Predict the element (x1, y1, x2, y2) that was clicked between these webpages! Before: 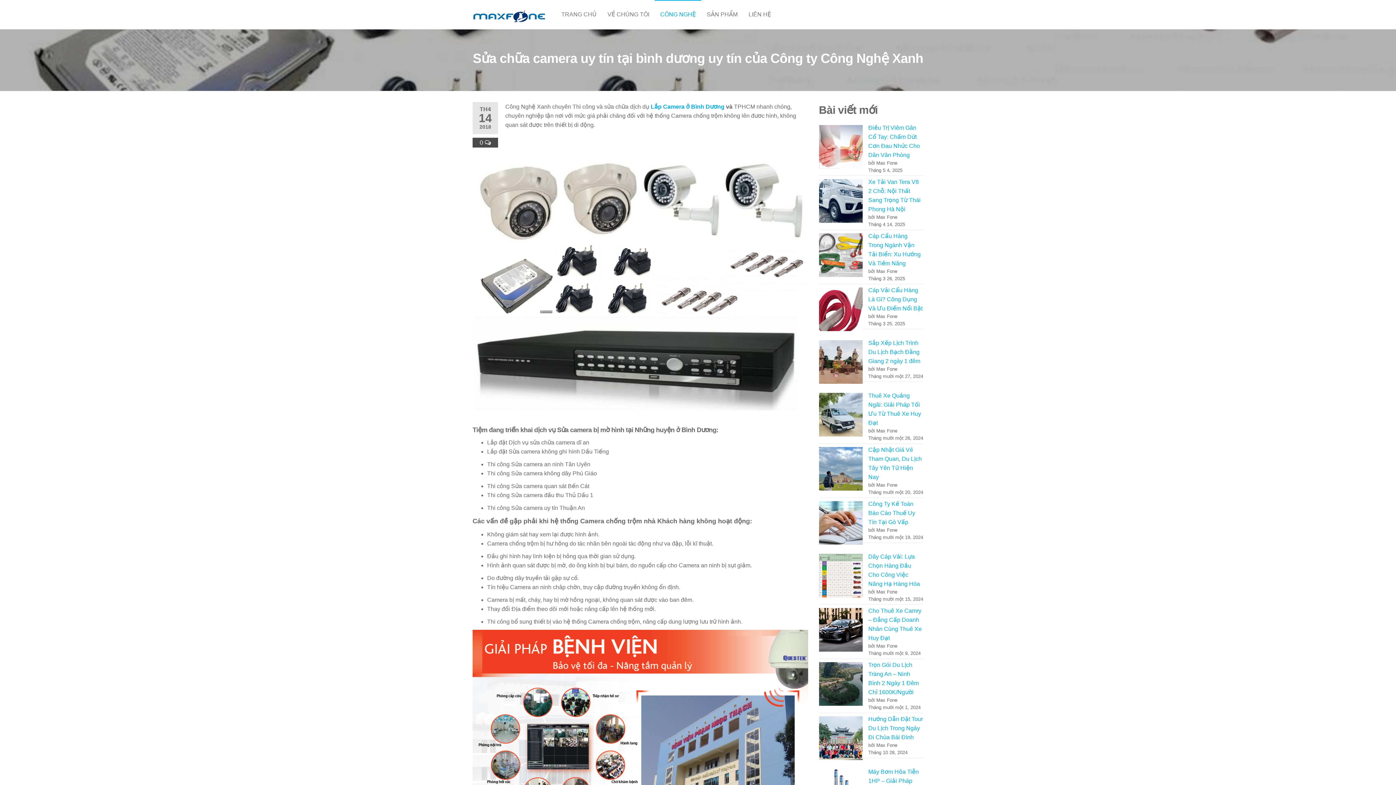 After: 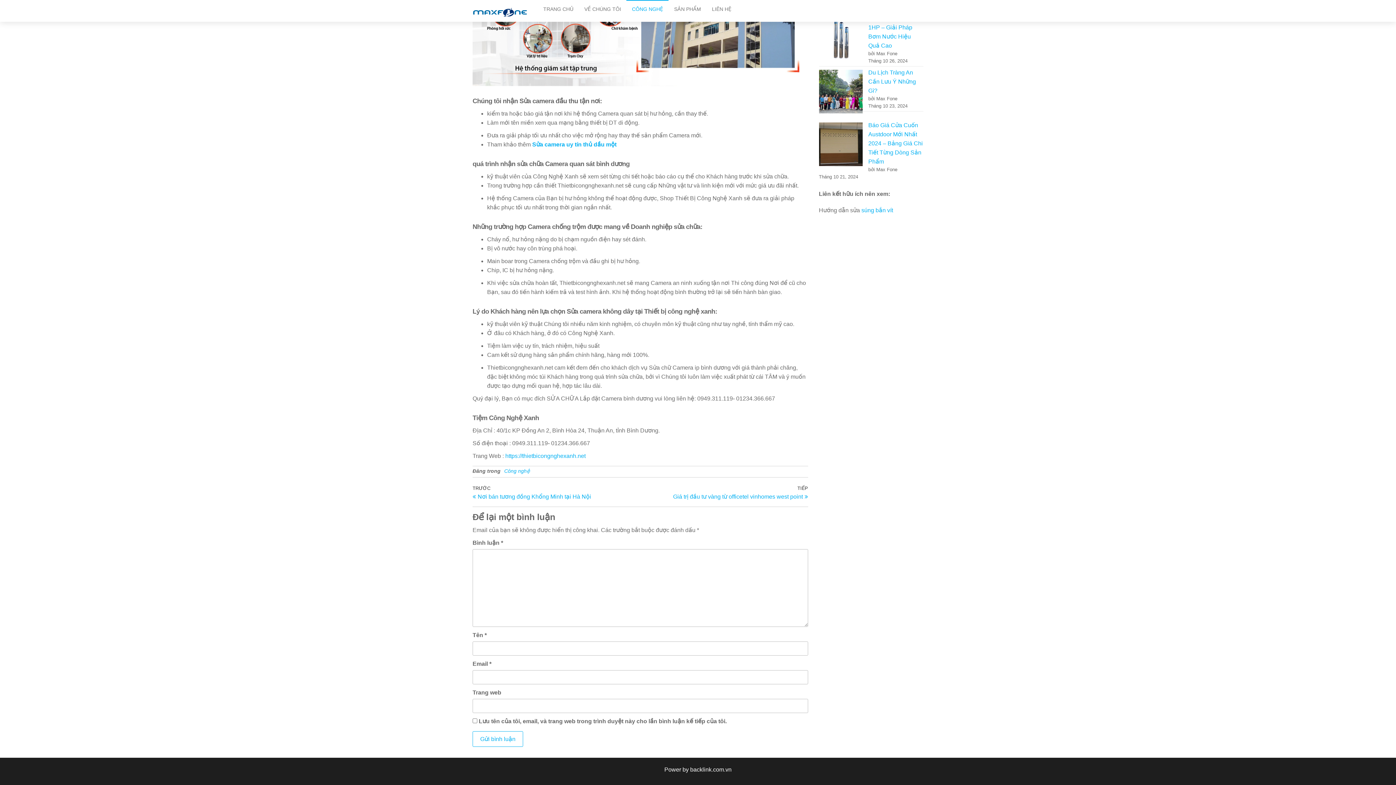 Action: bbox: (479, 139, 484, 146) label: 0 